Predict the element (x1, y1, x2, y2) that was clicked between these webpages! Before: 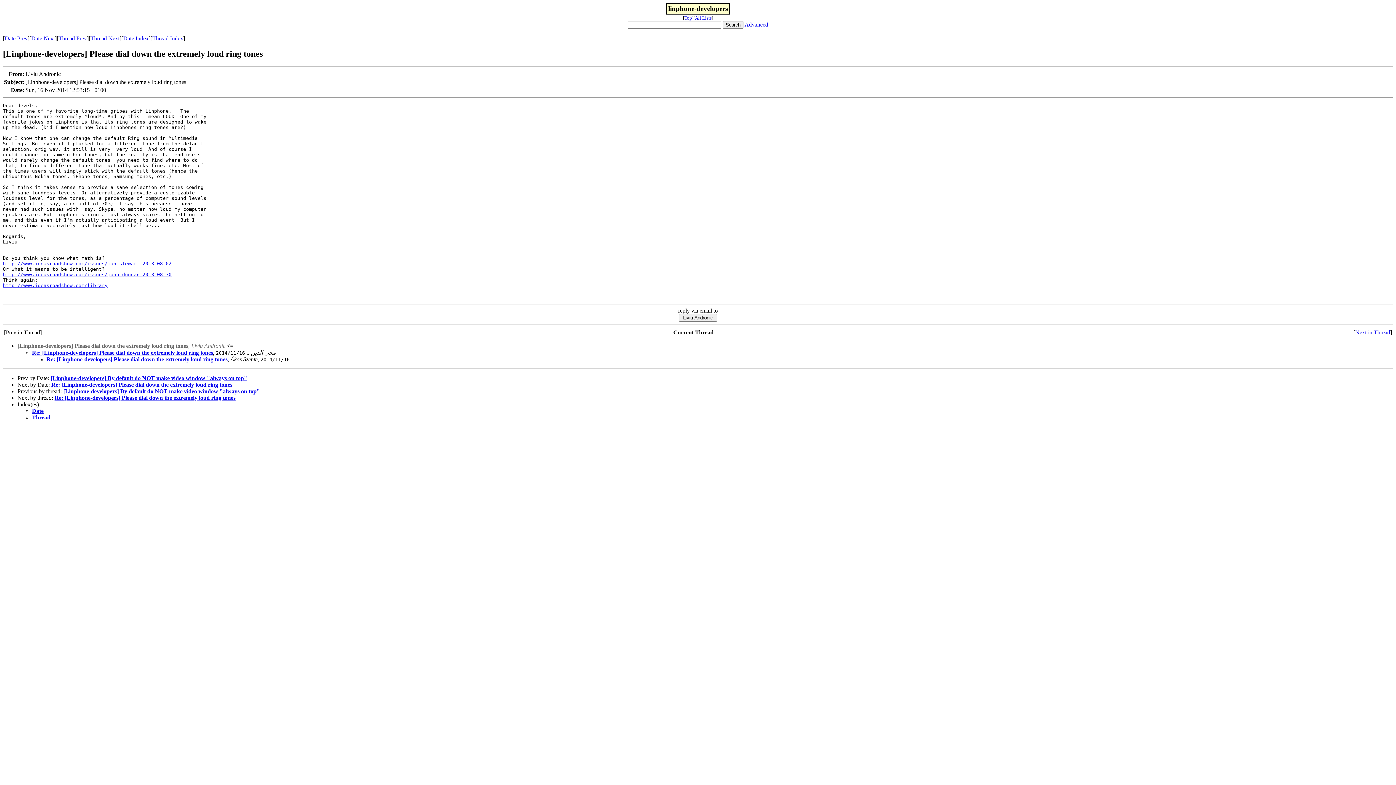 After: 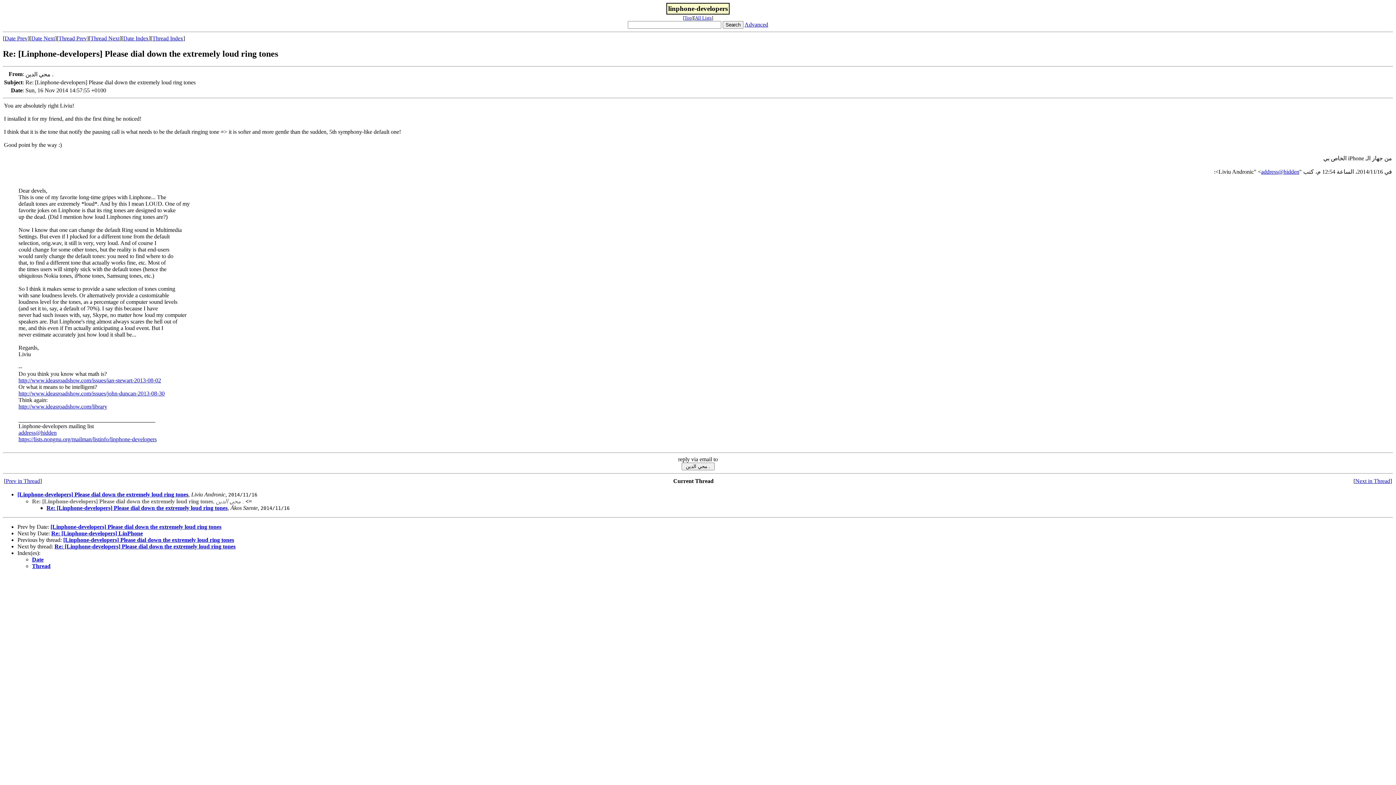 Action: label: Re: [Linphone-developers] Please dial down the extremely loud ring tones bbox: (51, 381, 232, 387)